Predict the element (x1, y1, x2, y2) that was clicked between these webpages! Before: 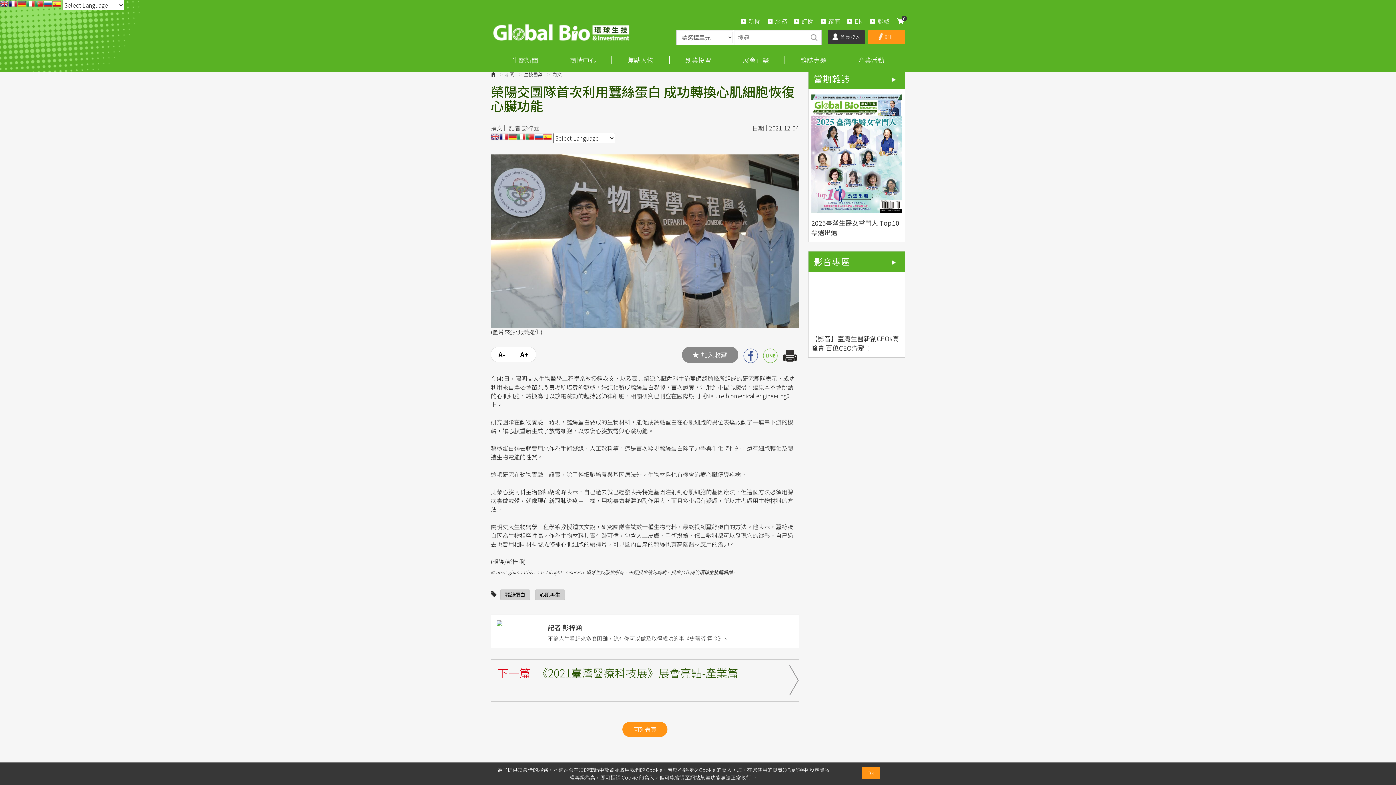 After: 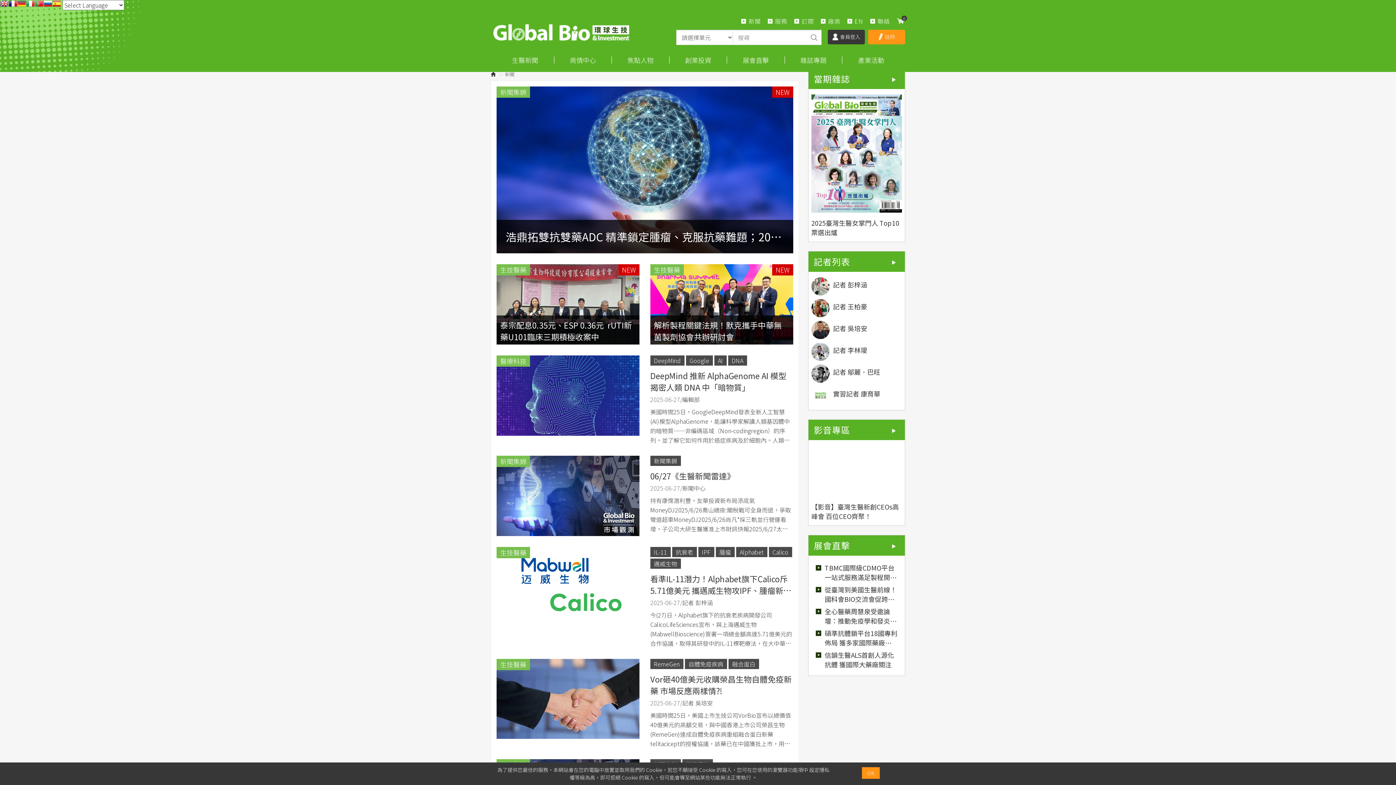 Action: label: 新聞 bbox: (741, 16, 766, 24)